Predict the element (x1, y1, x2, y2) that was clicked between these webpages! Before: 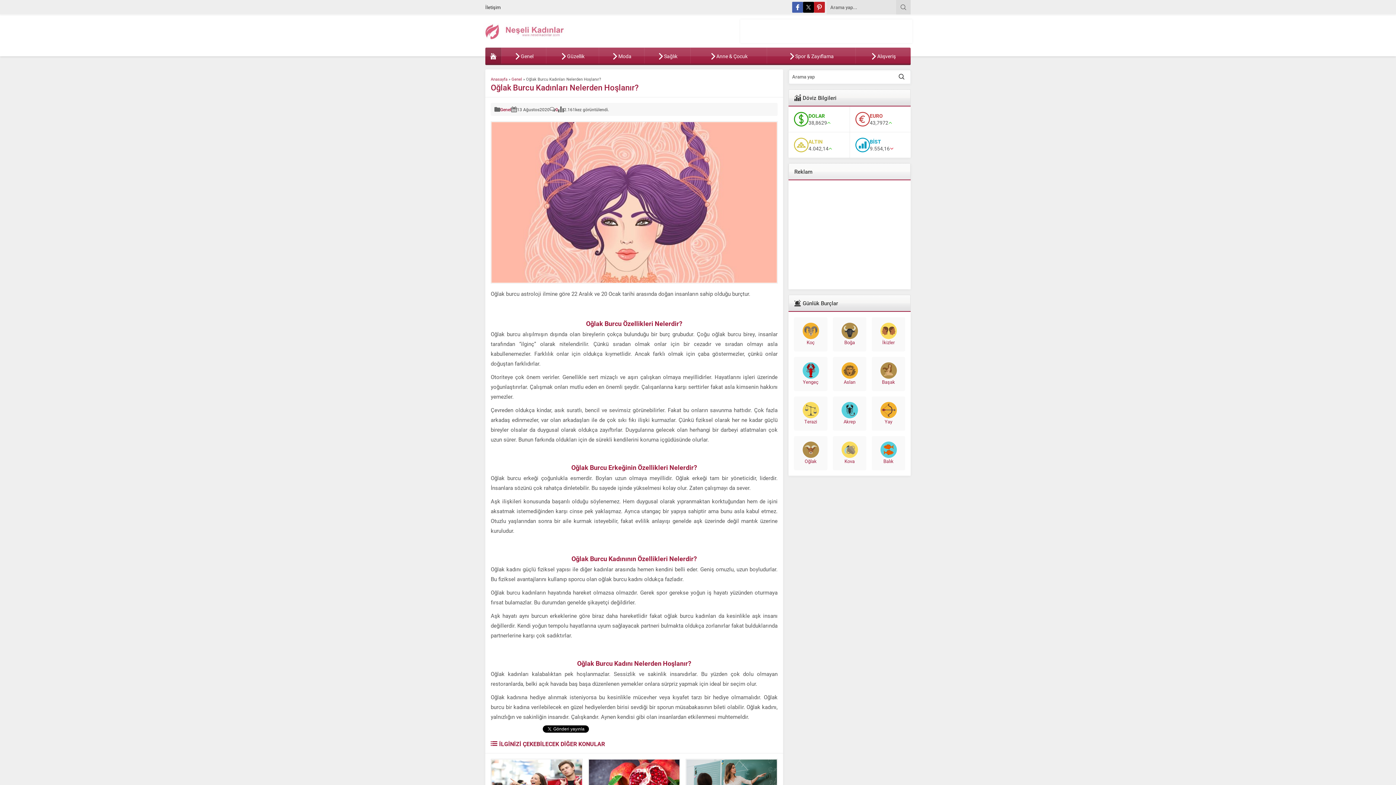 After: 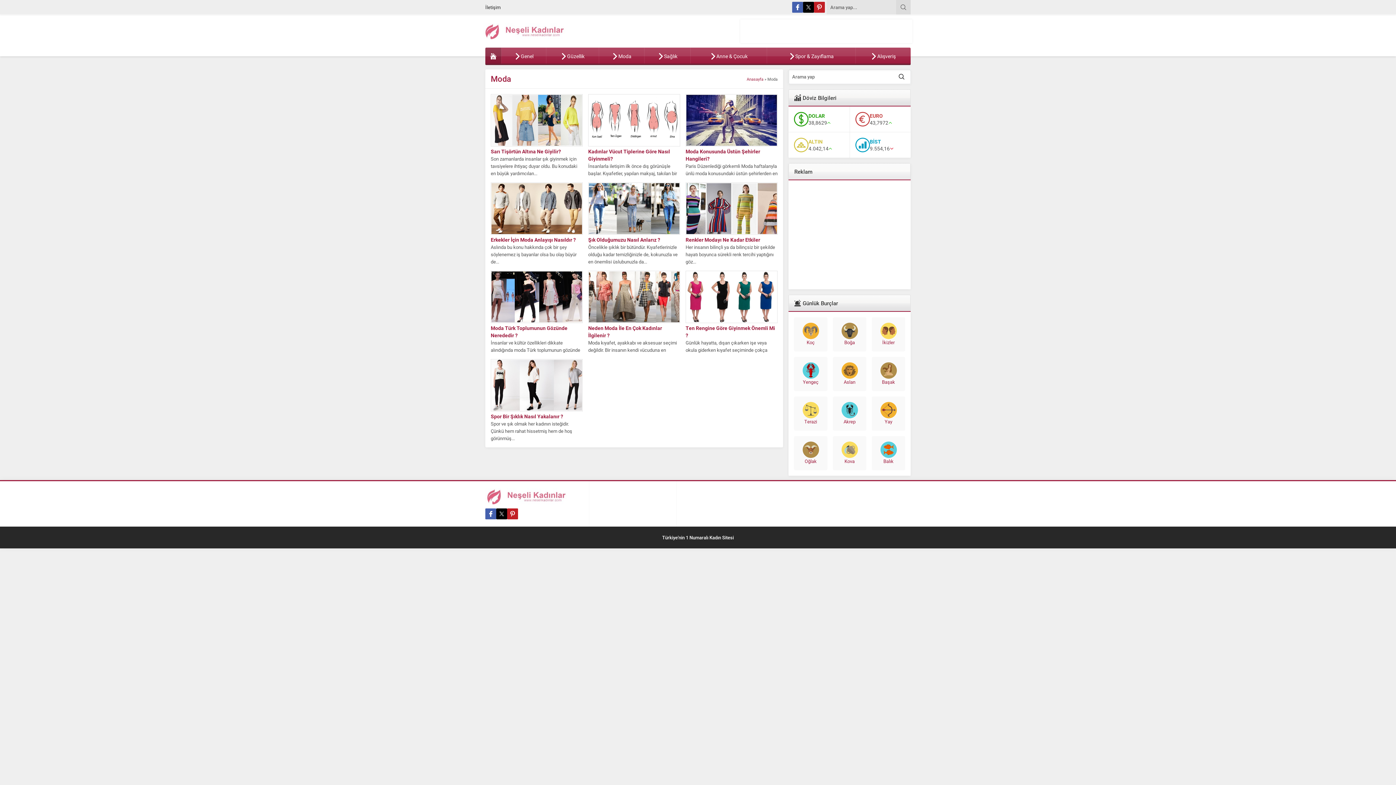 Action: label: Moda bbox: (599, 47, 644, 63)